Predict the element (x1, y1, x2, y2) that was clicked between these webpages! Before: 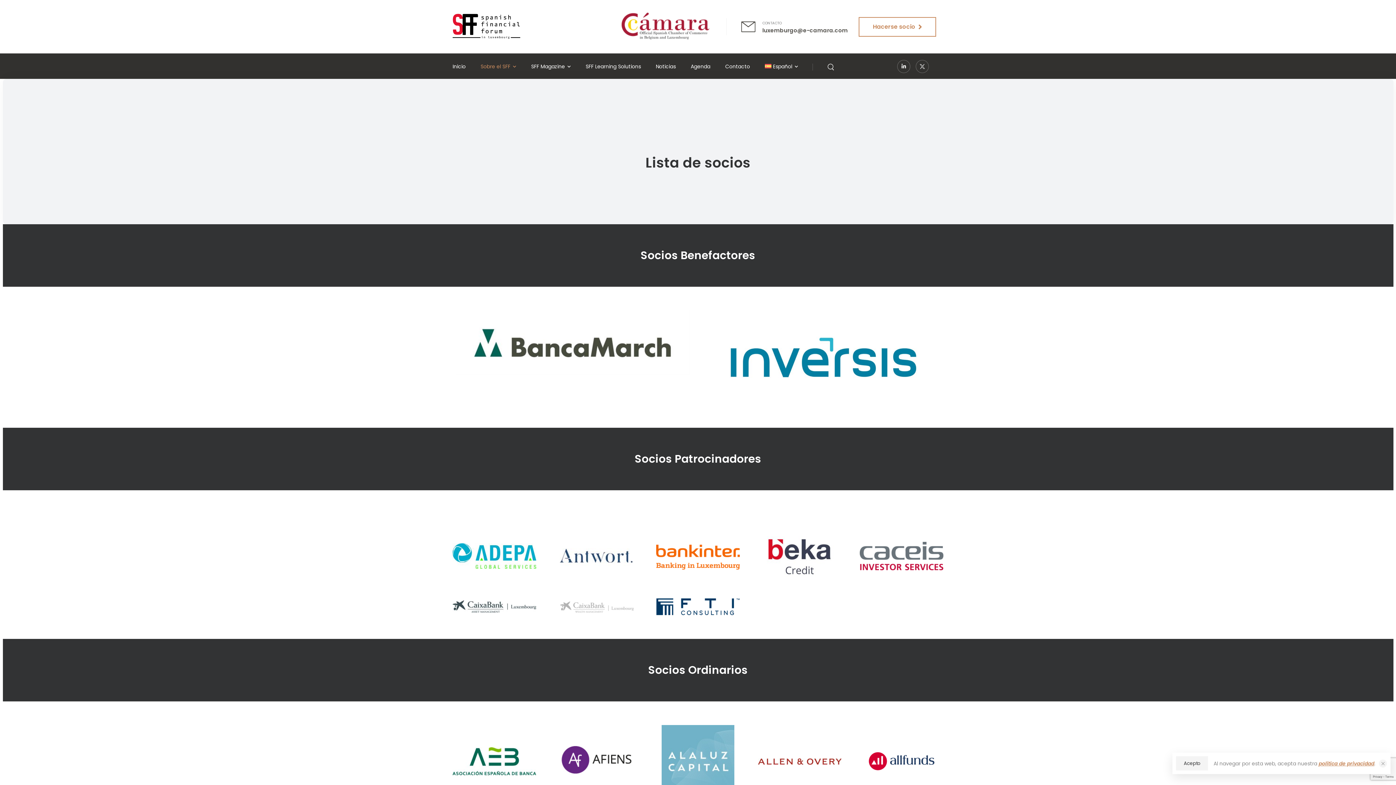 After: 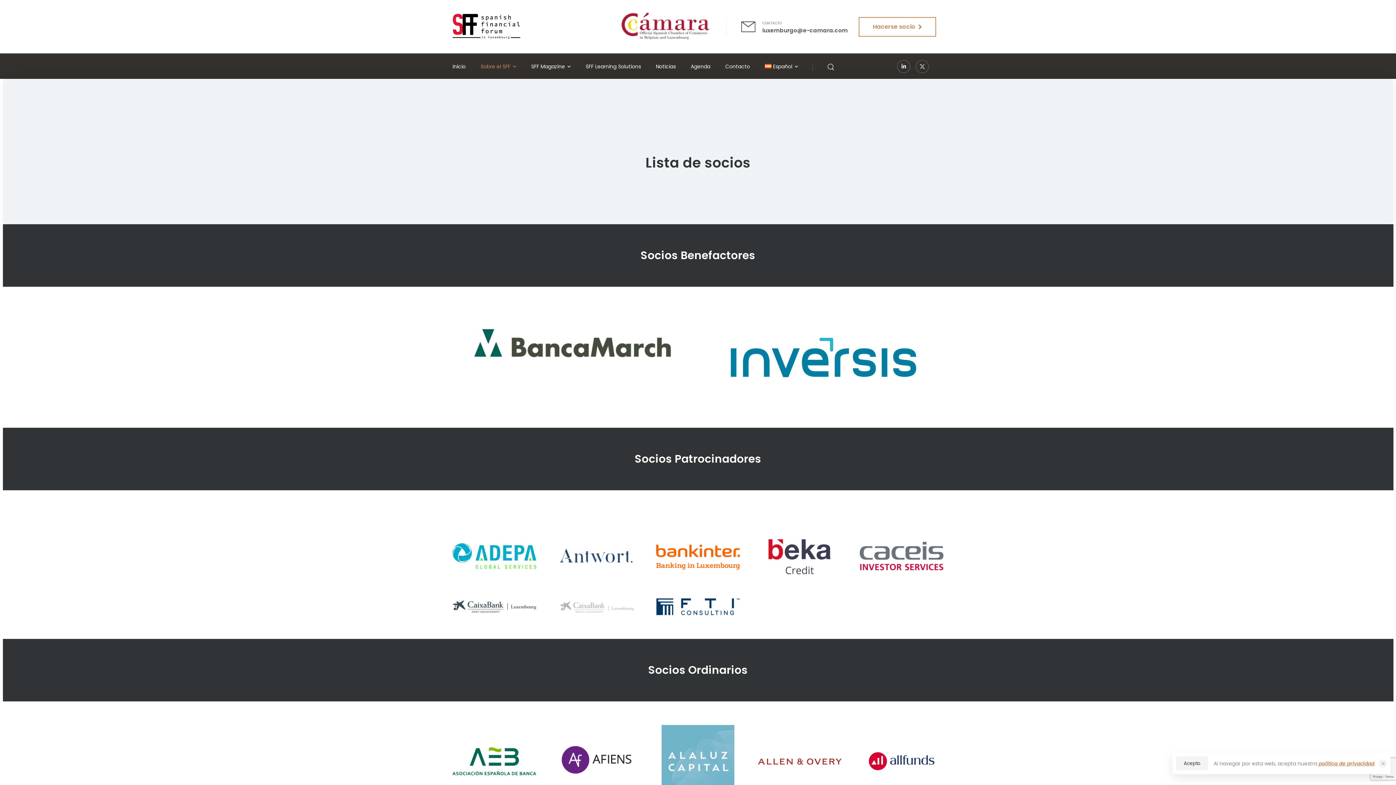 Action: label: Español bbox: (761, 59, 801, 73)